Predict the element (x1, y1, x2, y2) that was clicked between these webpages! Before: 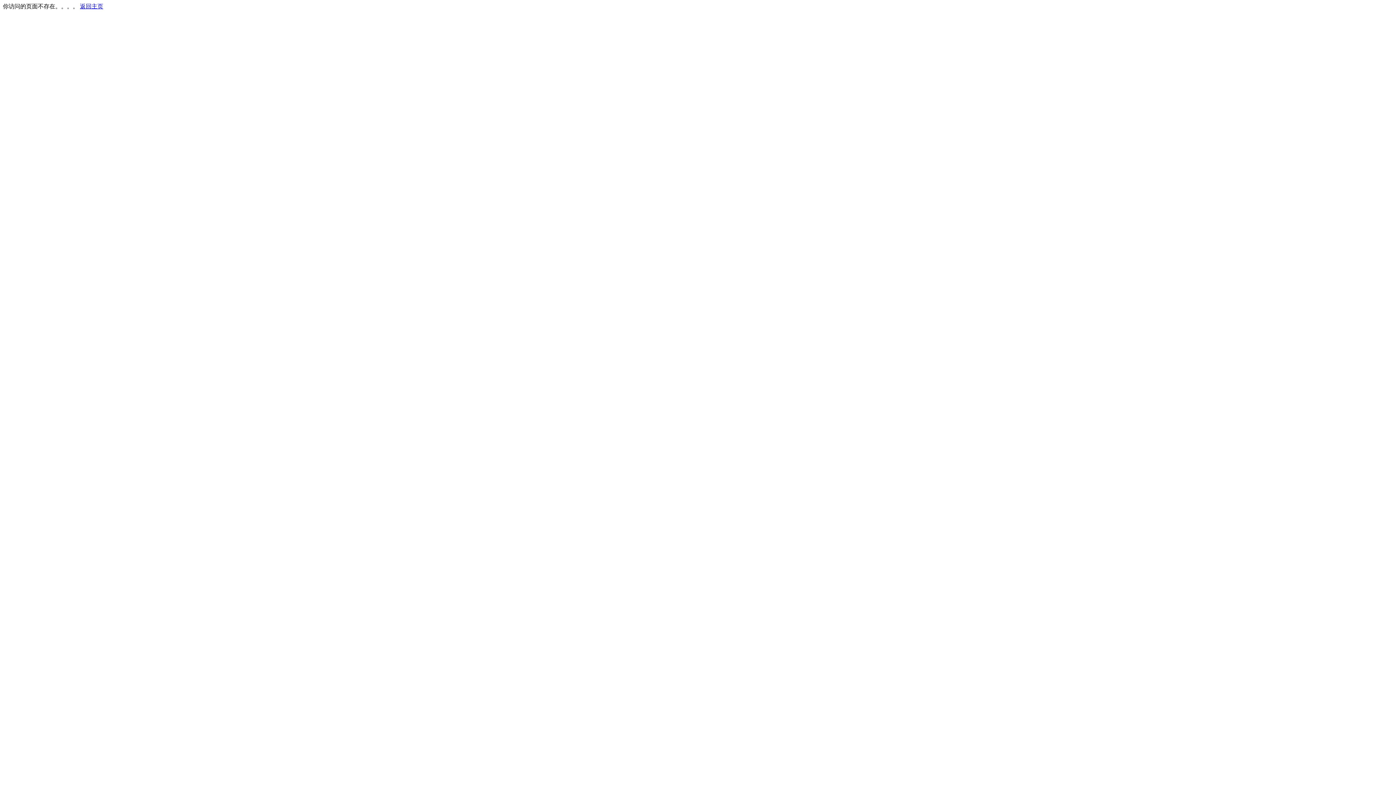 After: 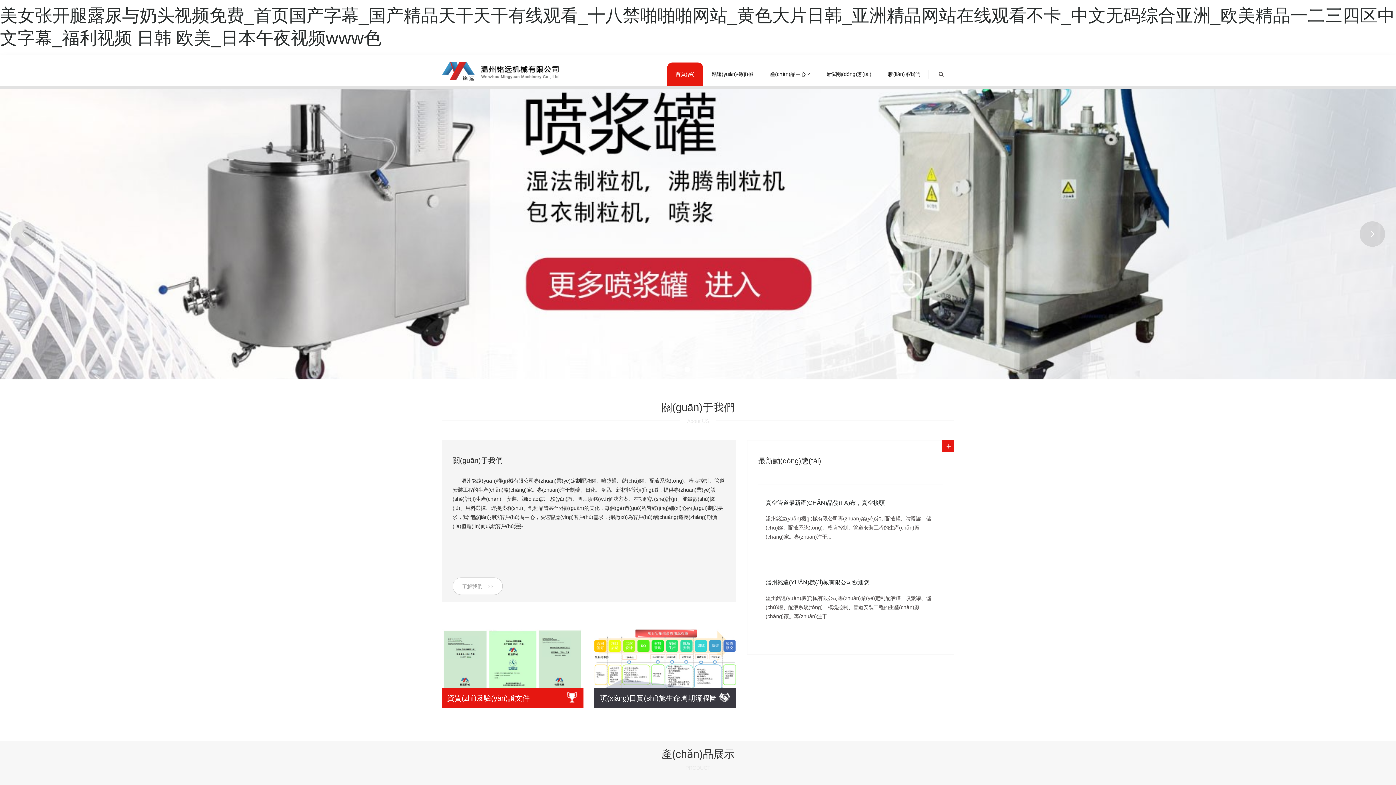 Action: bbox: (80, 3, 103, 9) label: 返回主页